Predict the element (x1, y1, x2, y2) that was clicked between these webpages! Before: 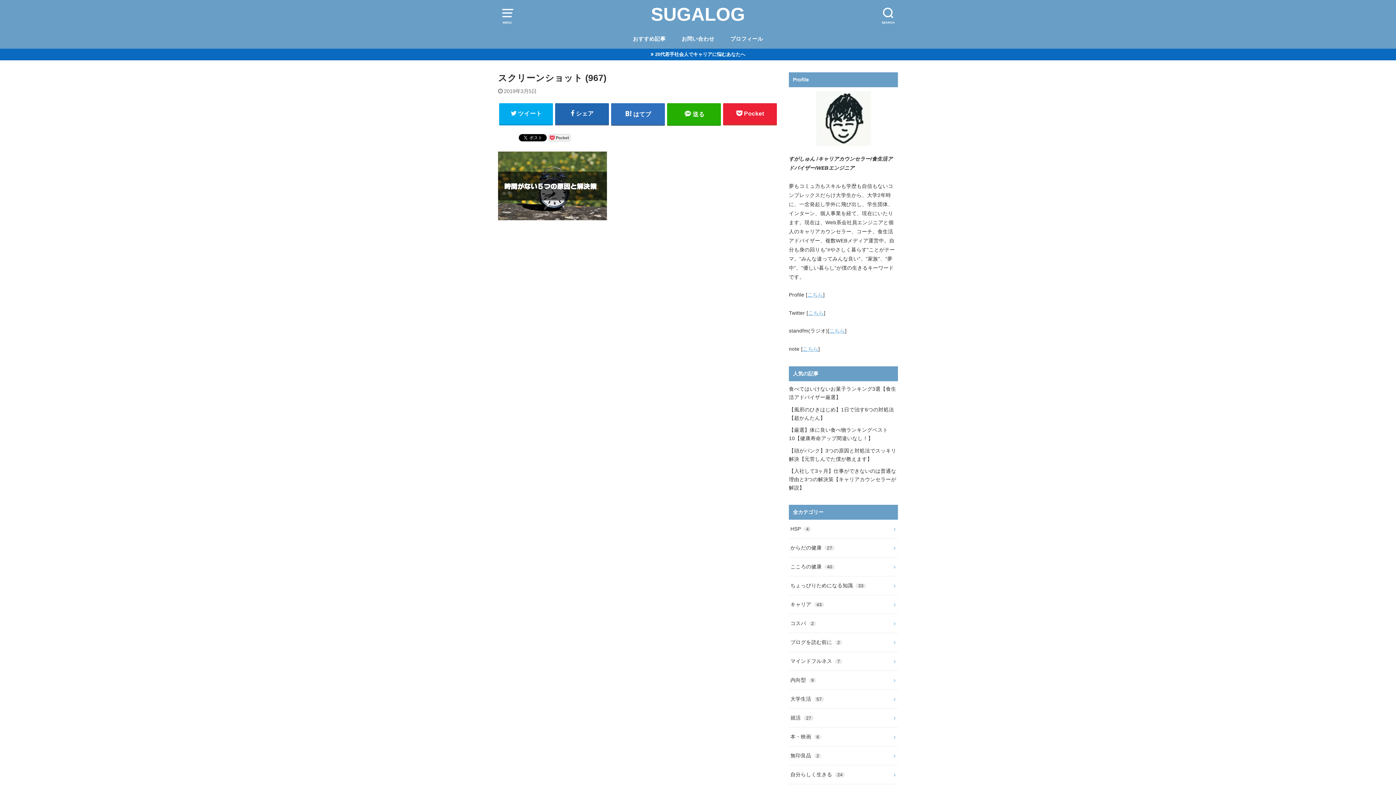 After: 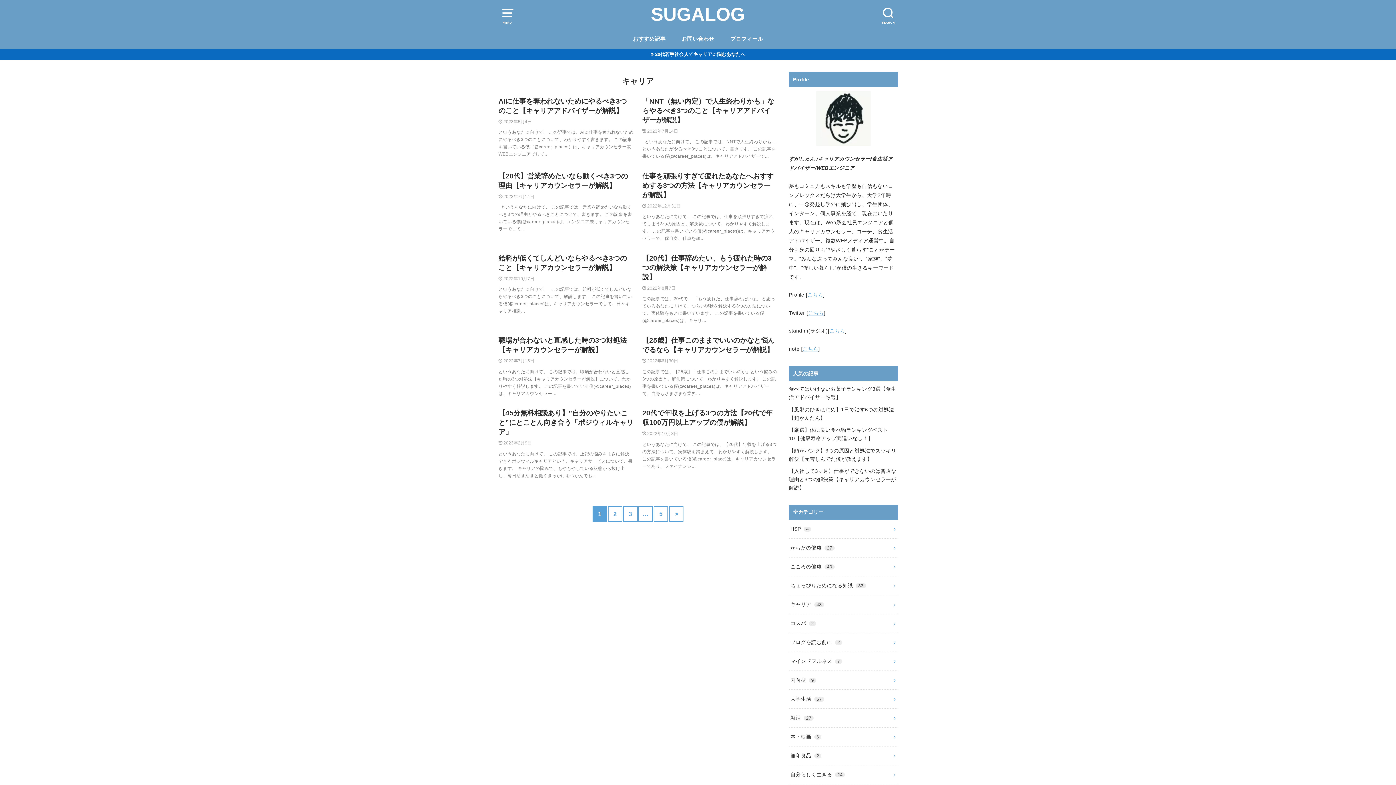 Action: bbox: (789, 595, 898, 614) label: キャリア 43